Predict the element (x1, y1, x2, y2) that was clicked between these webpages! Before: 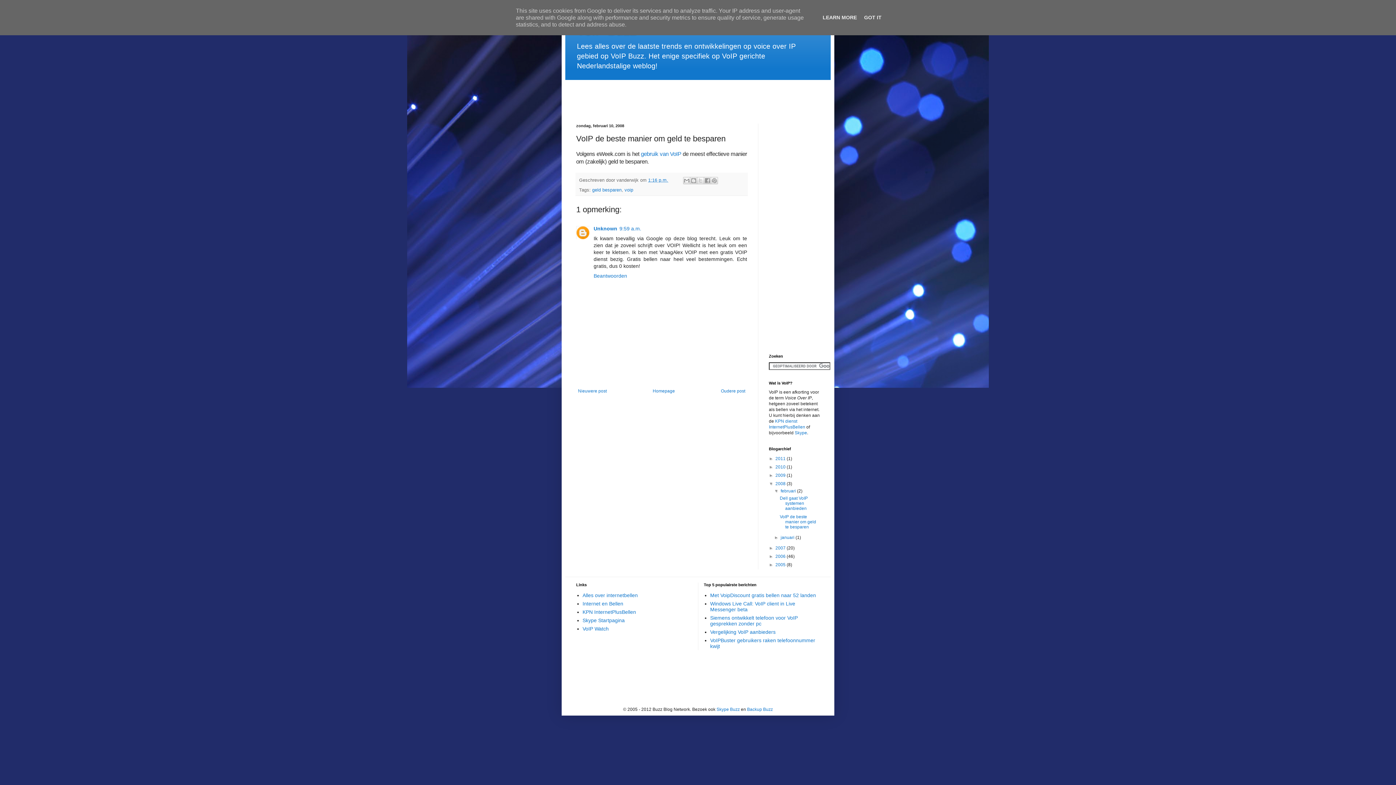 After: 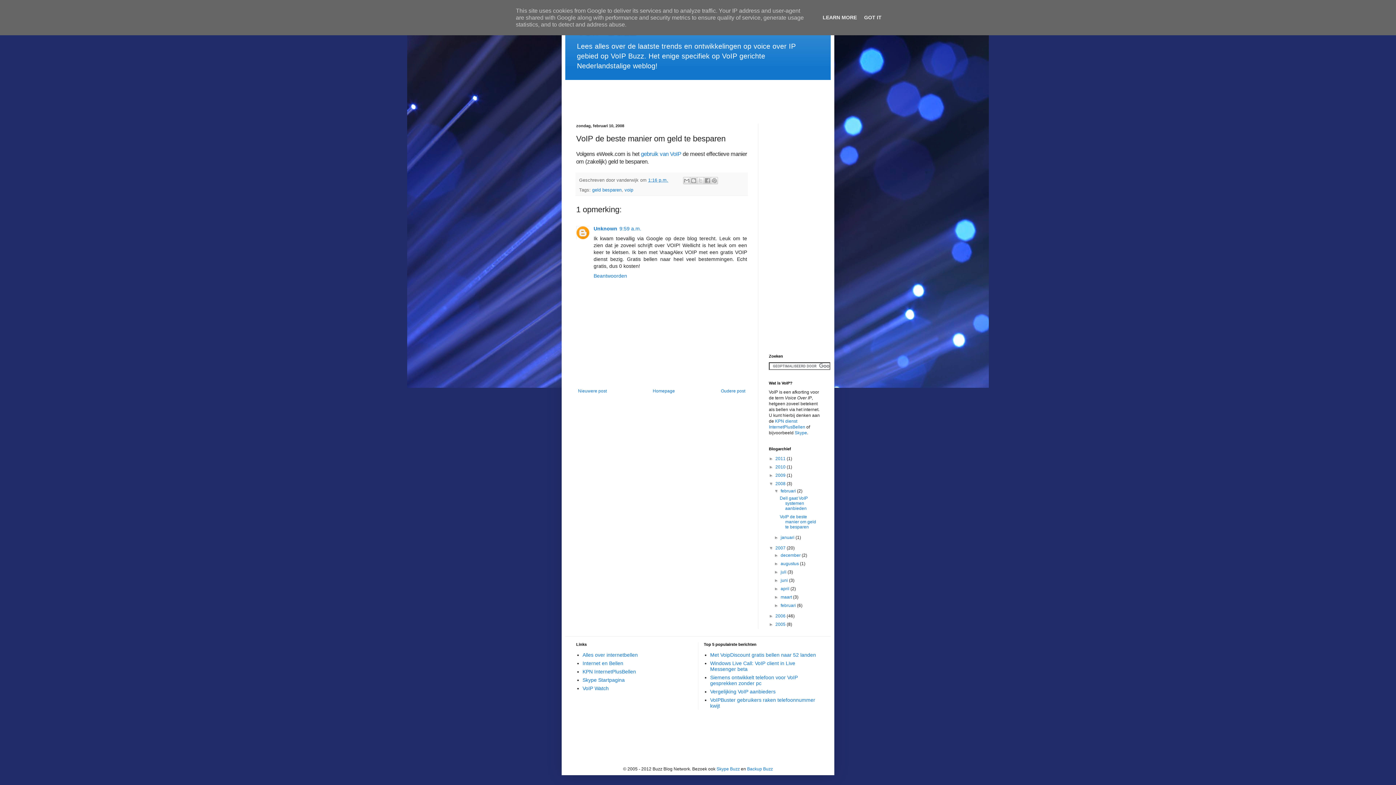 Action: bbox: (769, 545, 775, 550) label: ►  